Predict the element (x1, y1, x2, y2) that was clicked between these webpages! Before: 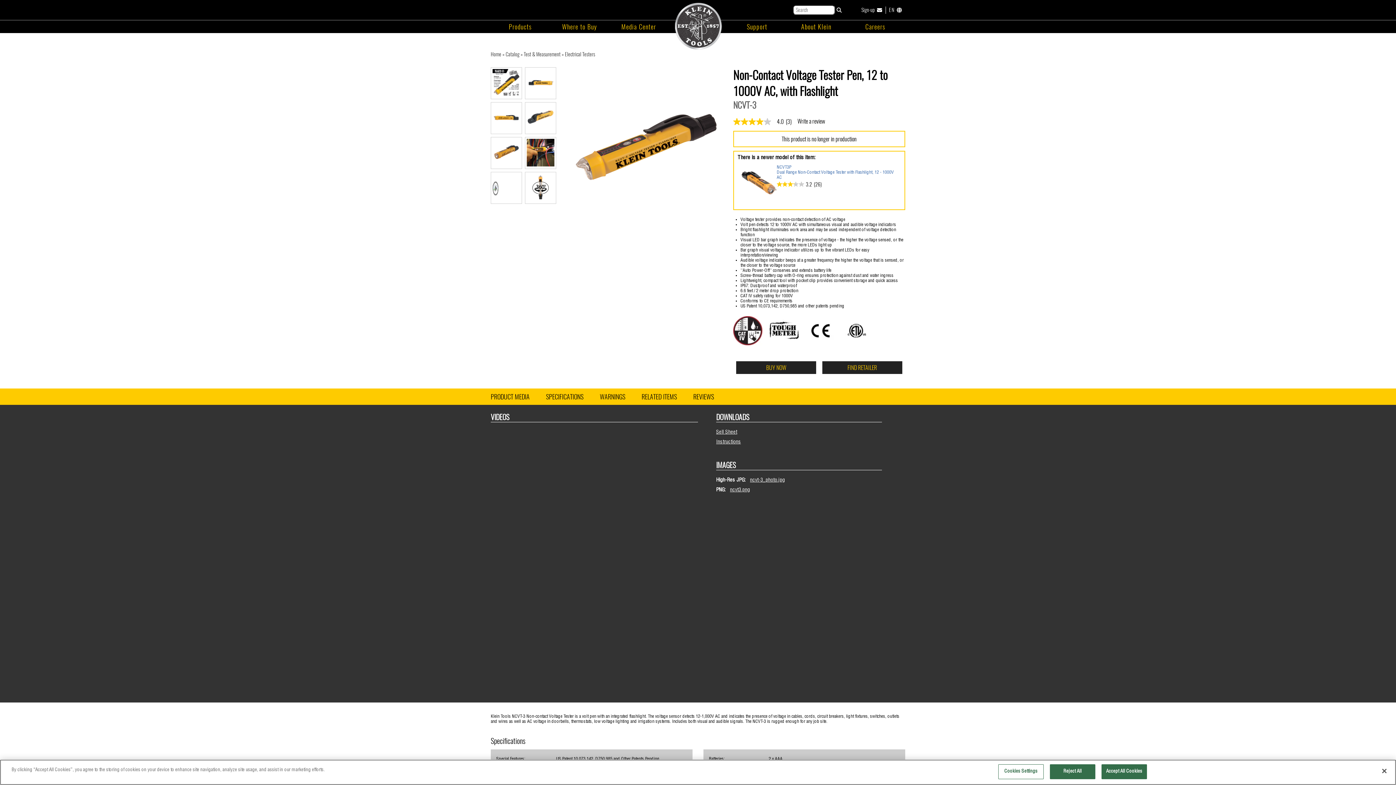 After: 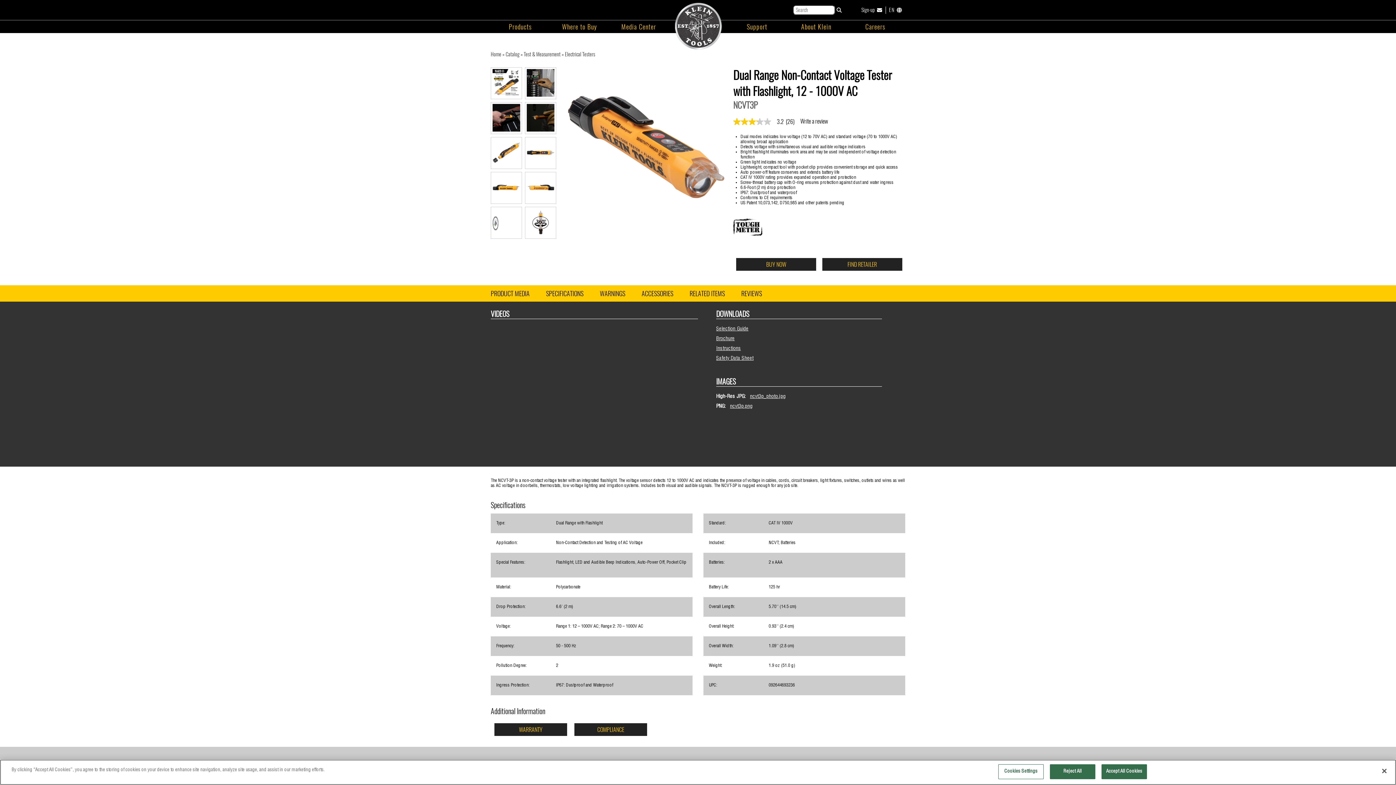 Action: label: NCVT3P
Dual Range Non-Contact Voltage Tester with Flashlight, 12 - 1000V AC
3.2
(26) bbox: (737, 161, 901, 205)